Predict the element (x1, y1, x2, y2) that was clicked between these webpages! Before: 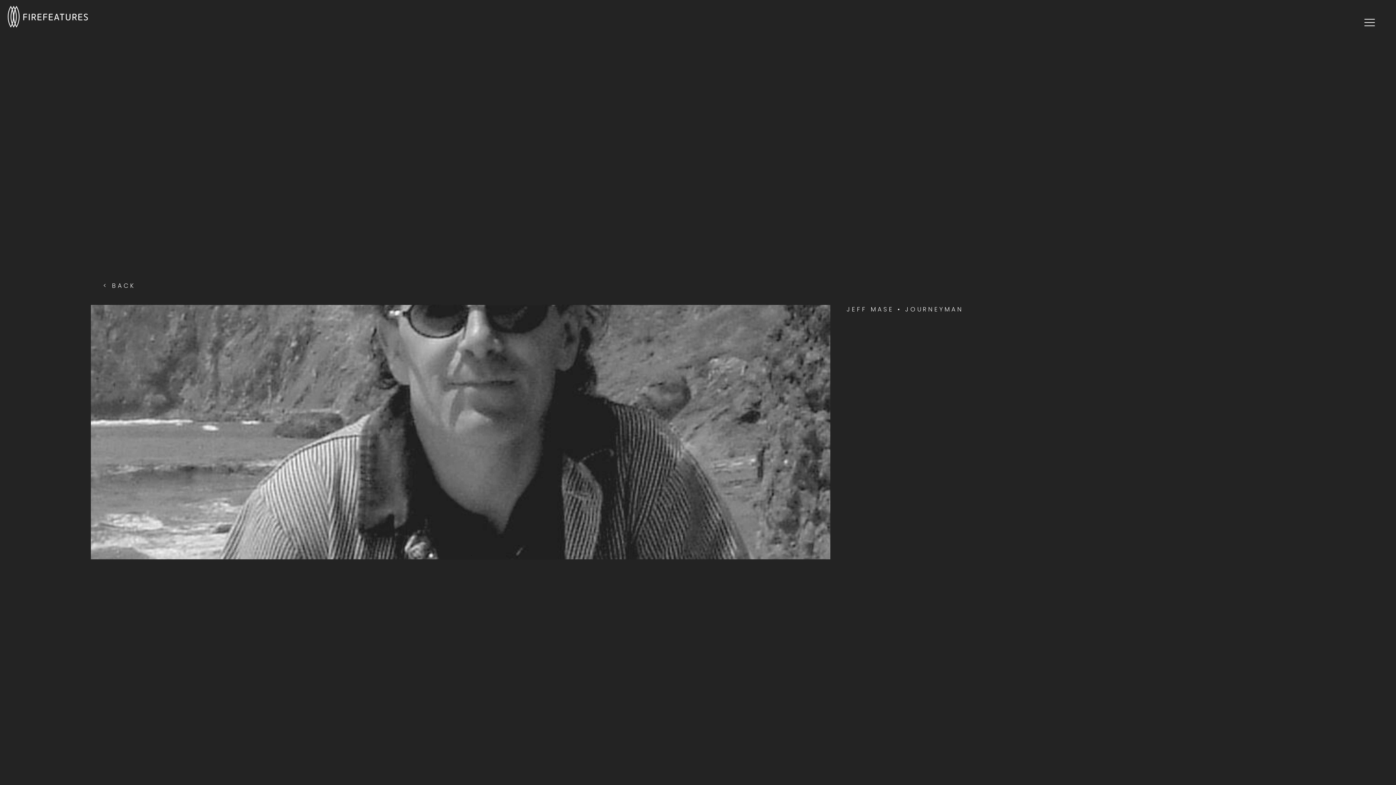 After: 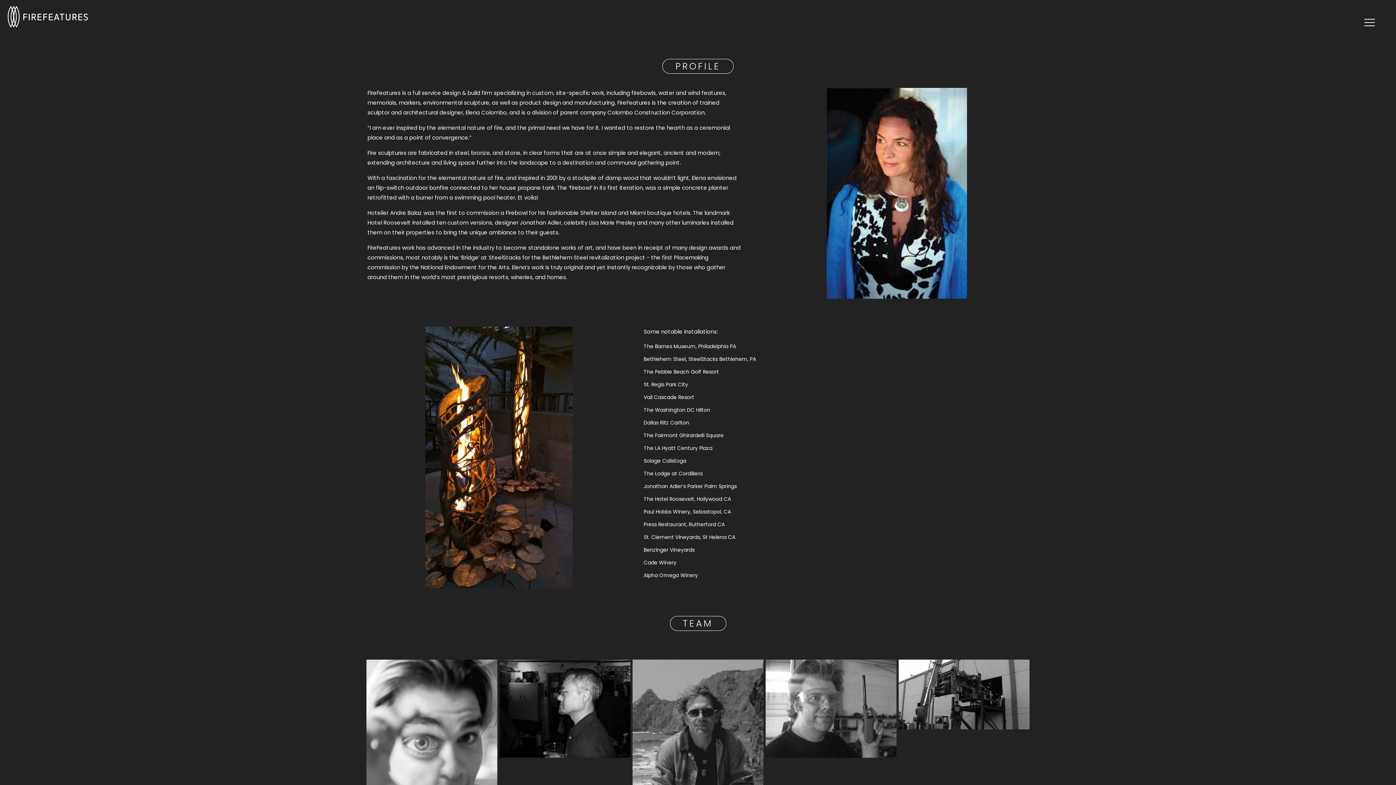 Action: bbox: (103, 281, 135, 290) label: < BACK